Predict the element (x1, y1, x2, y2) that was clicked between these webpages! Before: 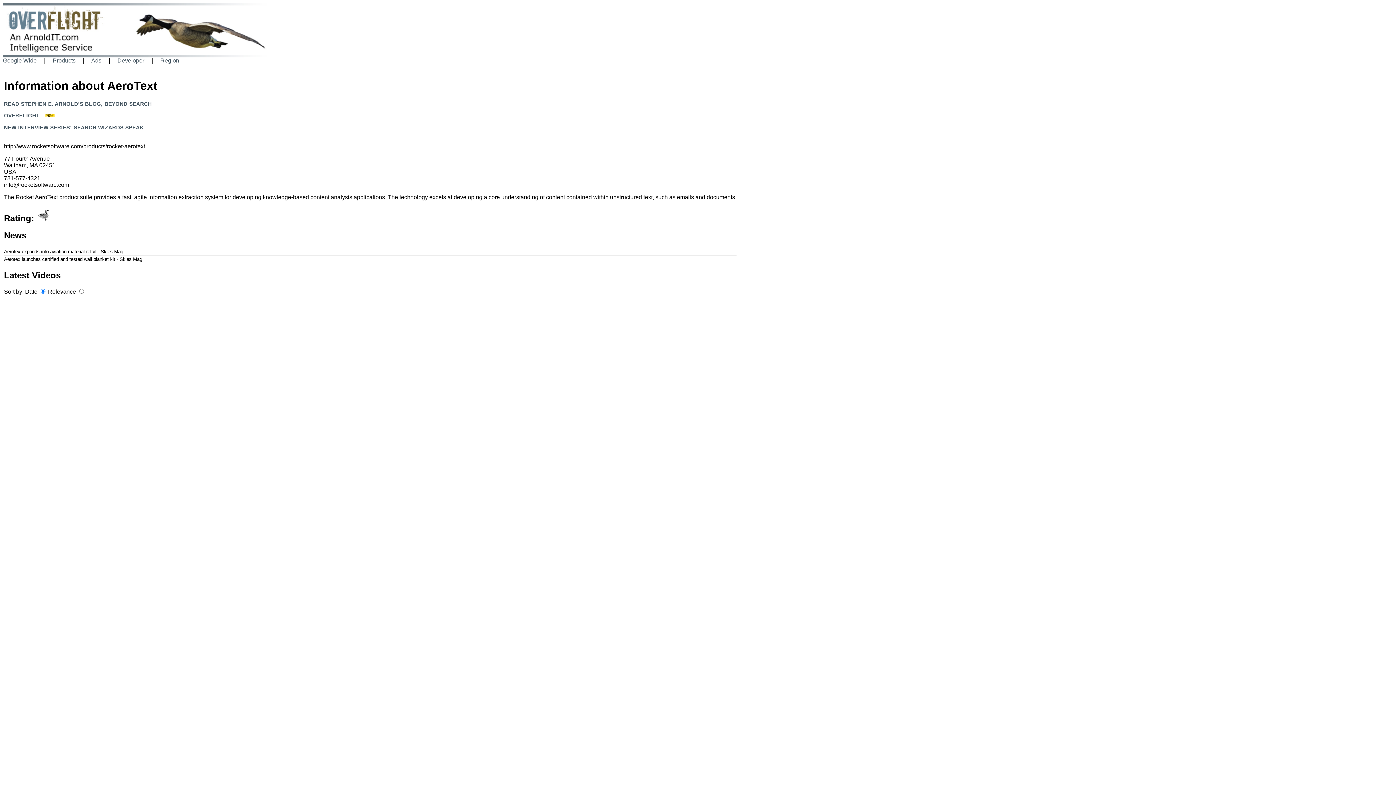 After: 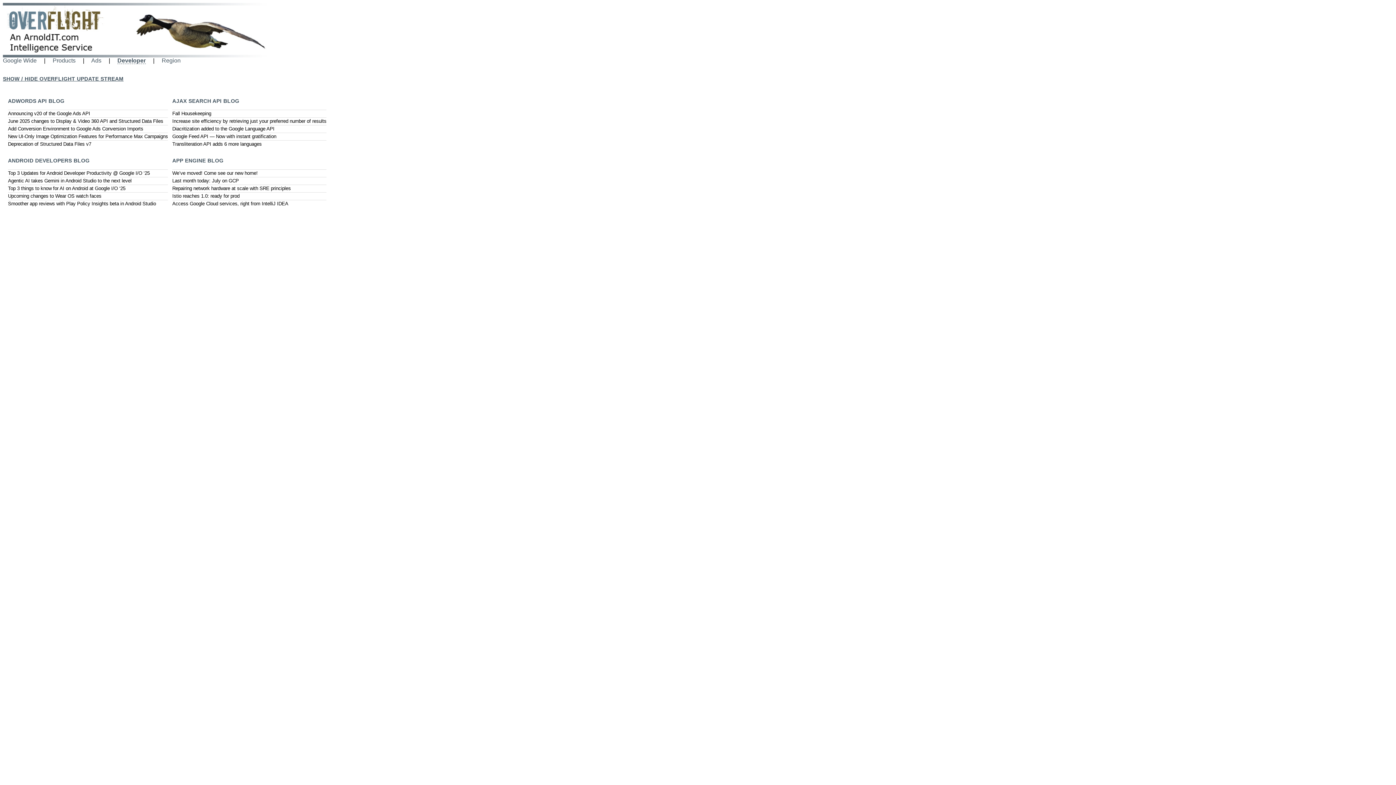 Action: bbox: (117, 57, 144, 63) label: Developer